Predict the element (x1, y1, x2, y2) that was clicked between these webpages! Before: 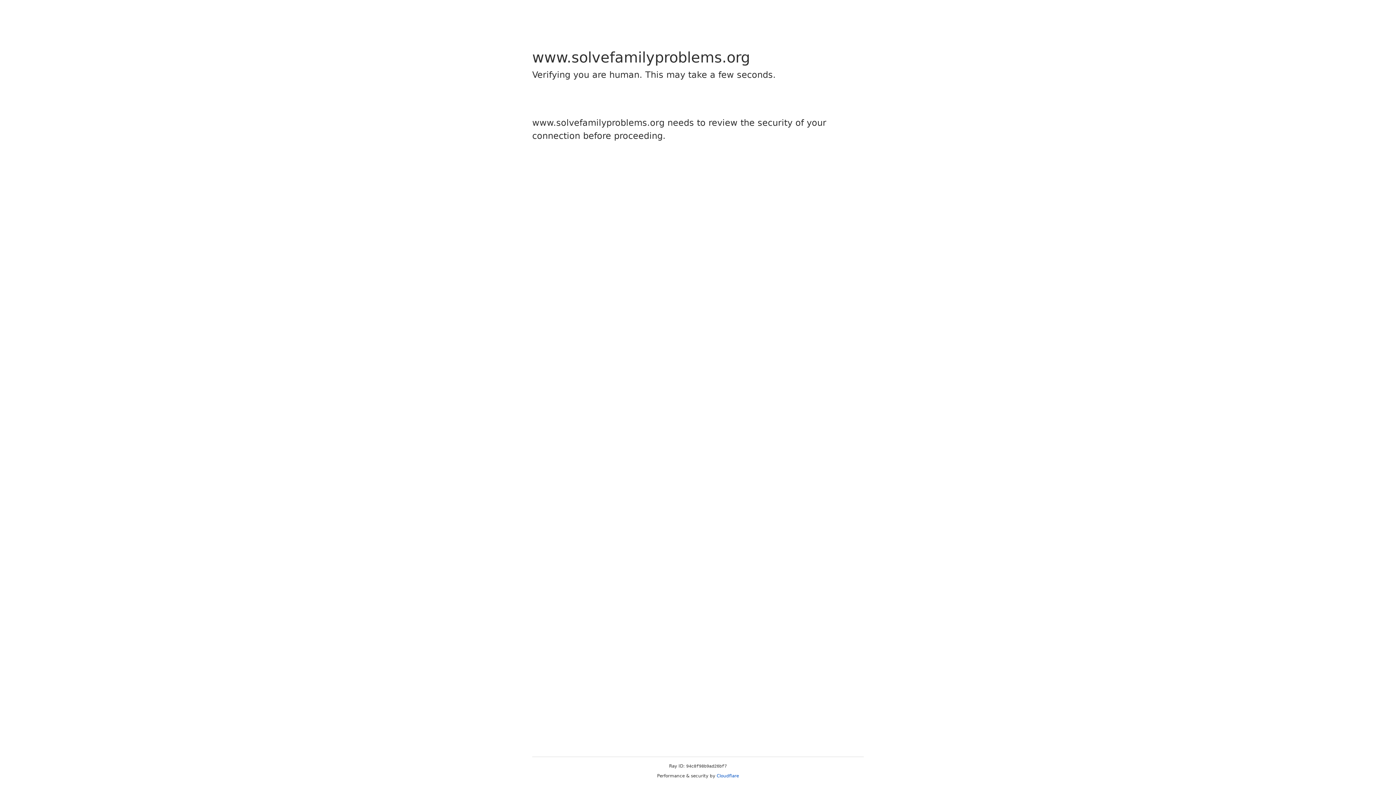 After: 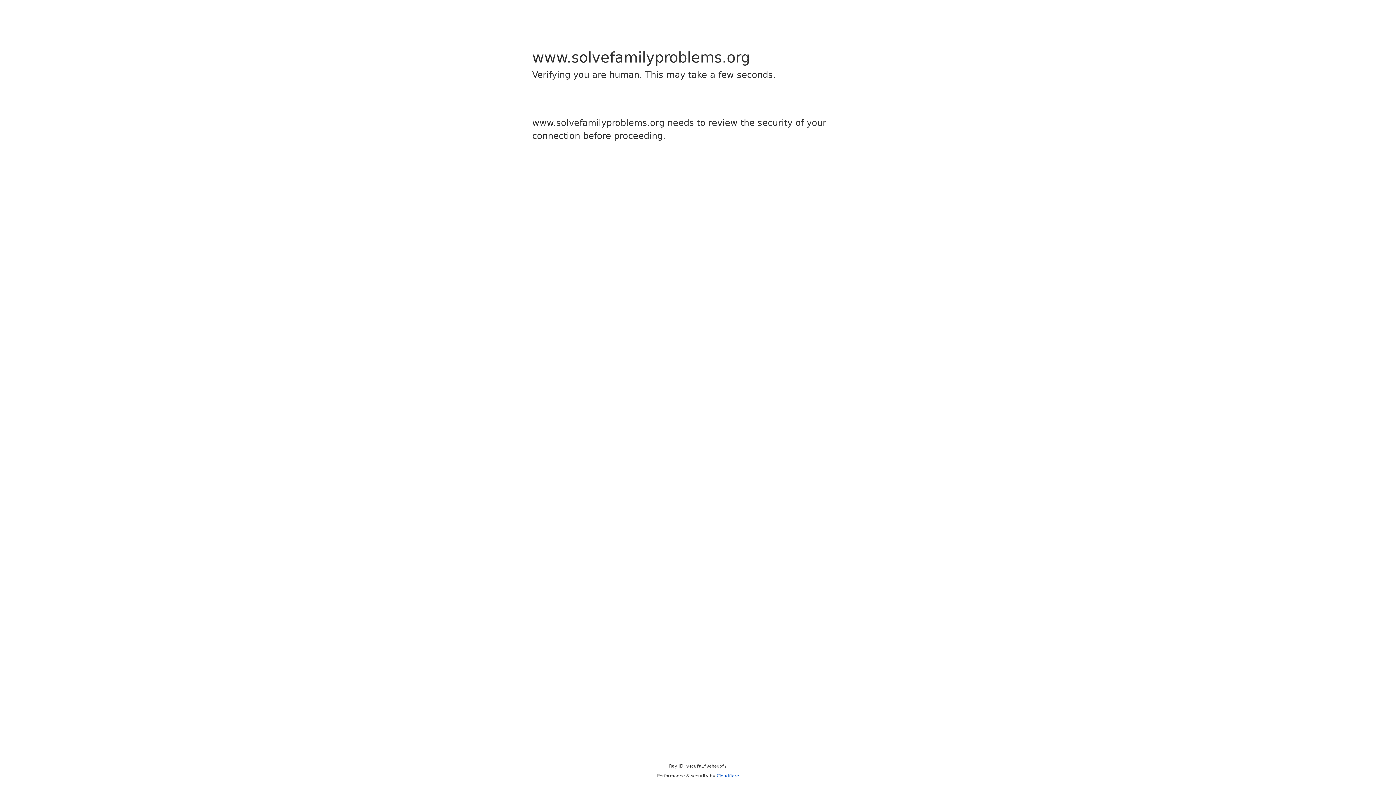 Action: label: Cloudflare bbox: (716, 773, 739, 778)